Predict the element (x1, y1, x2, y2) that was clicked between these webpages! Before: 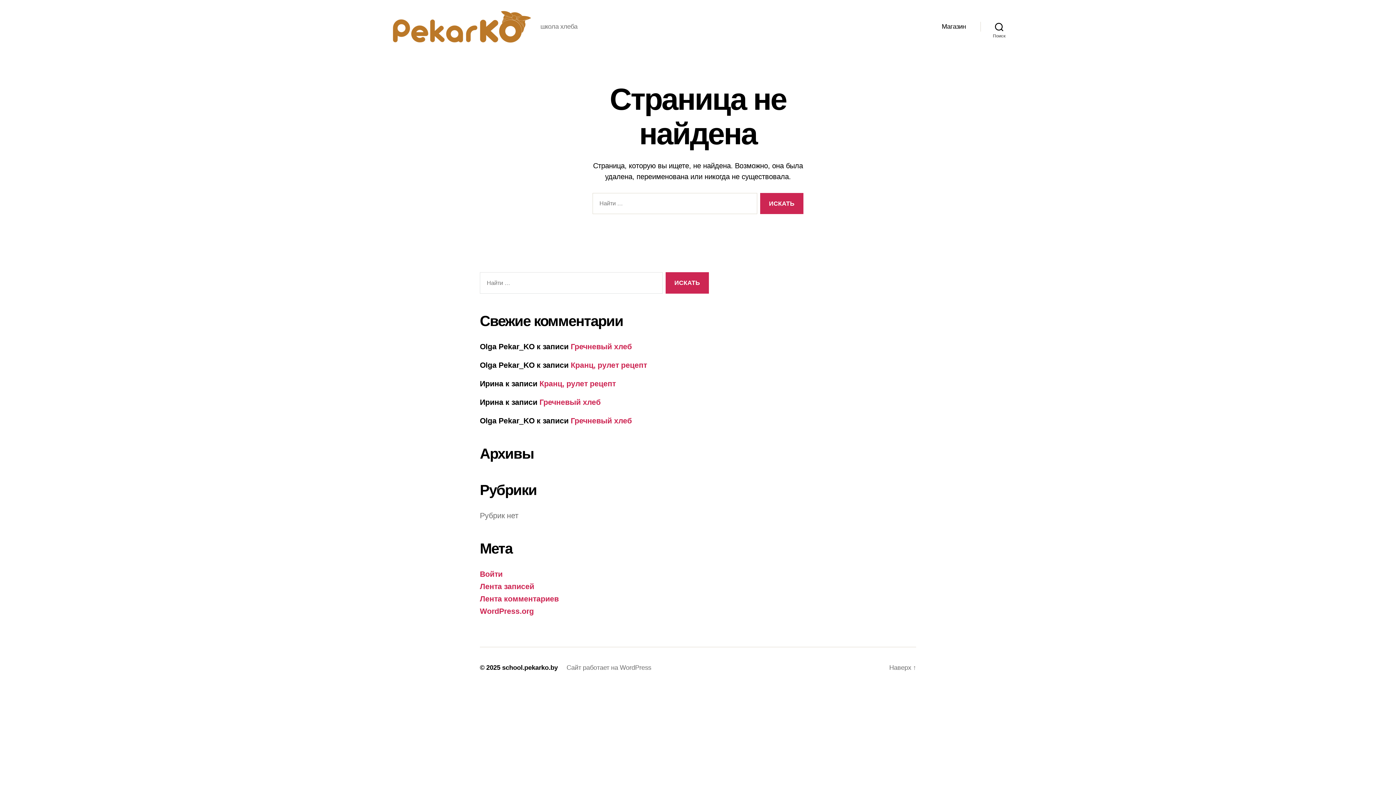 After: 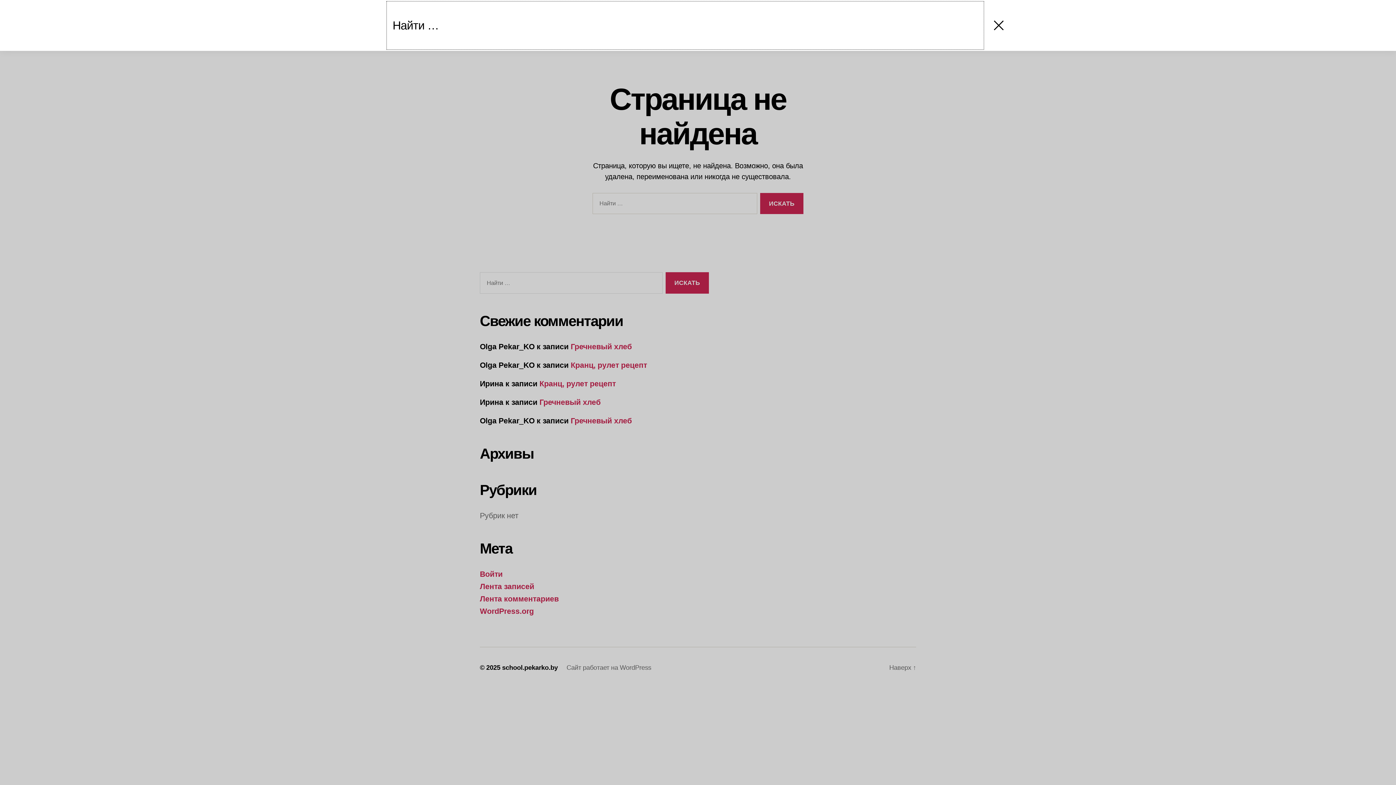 Action: label: Поиск bbox: (980, 18, 1018, 34)